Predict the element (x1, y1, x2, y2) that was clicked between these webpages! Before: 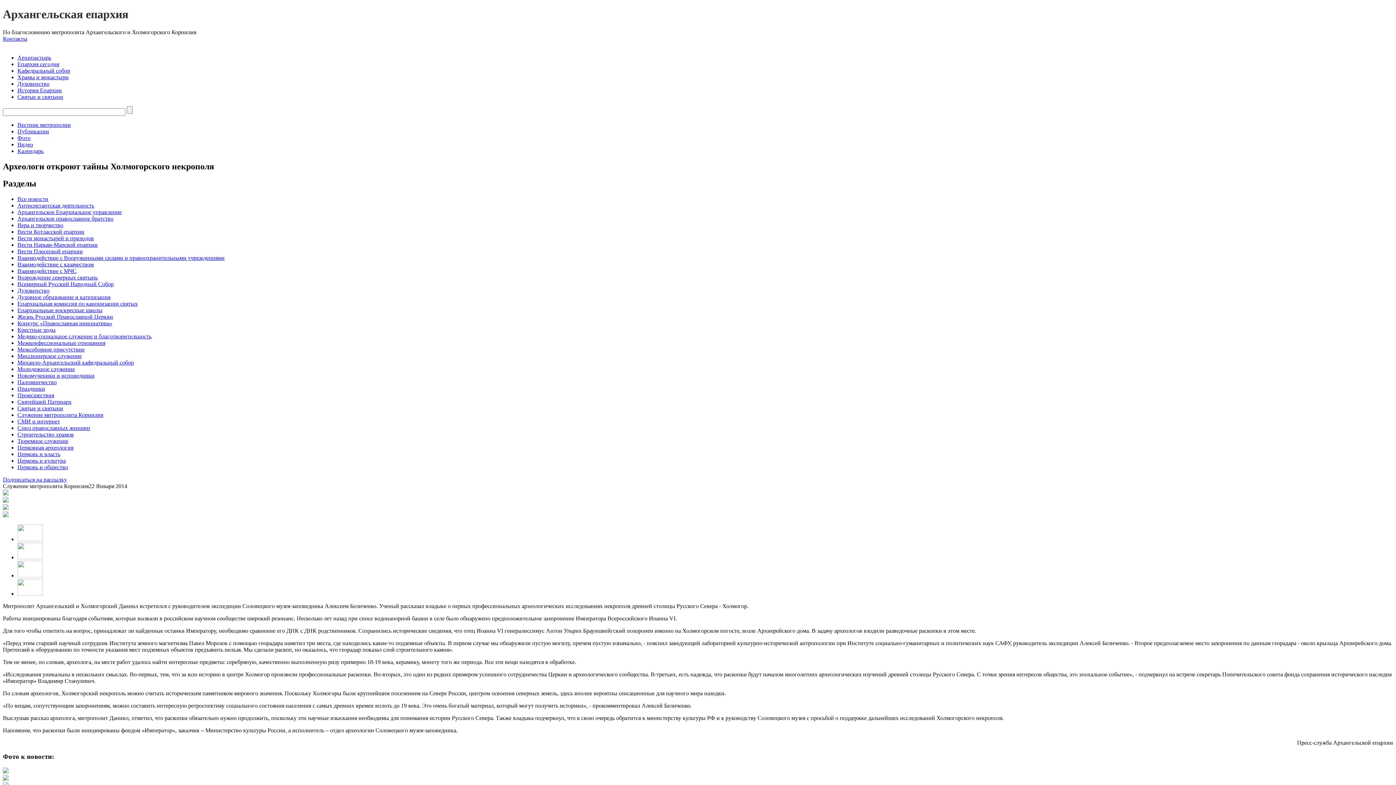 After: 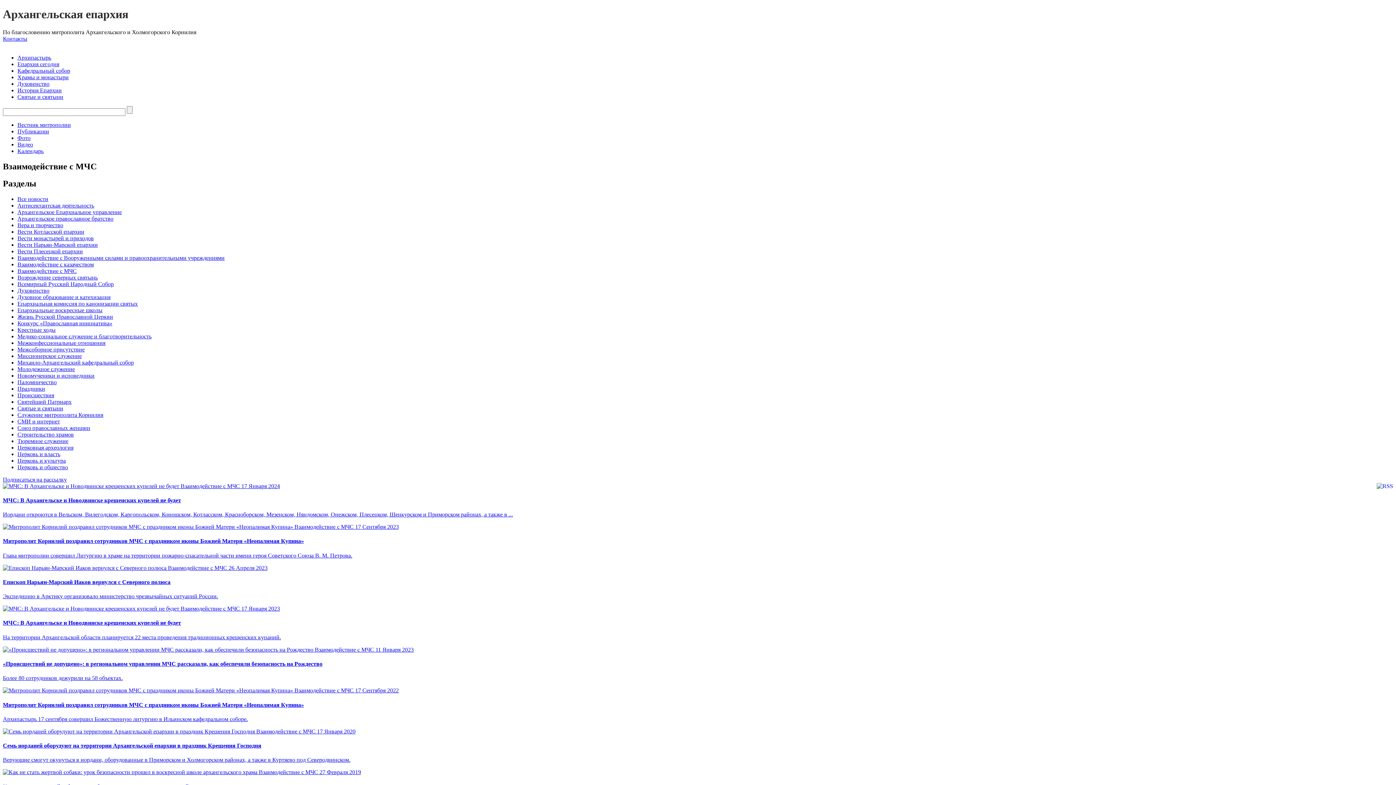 Action: label: Взаимодействие с МЧС bbox: (17, 267, 76, 274)